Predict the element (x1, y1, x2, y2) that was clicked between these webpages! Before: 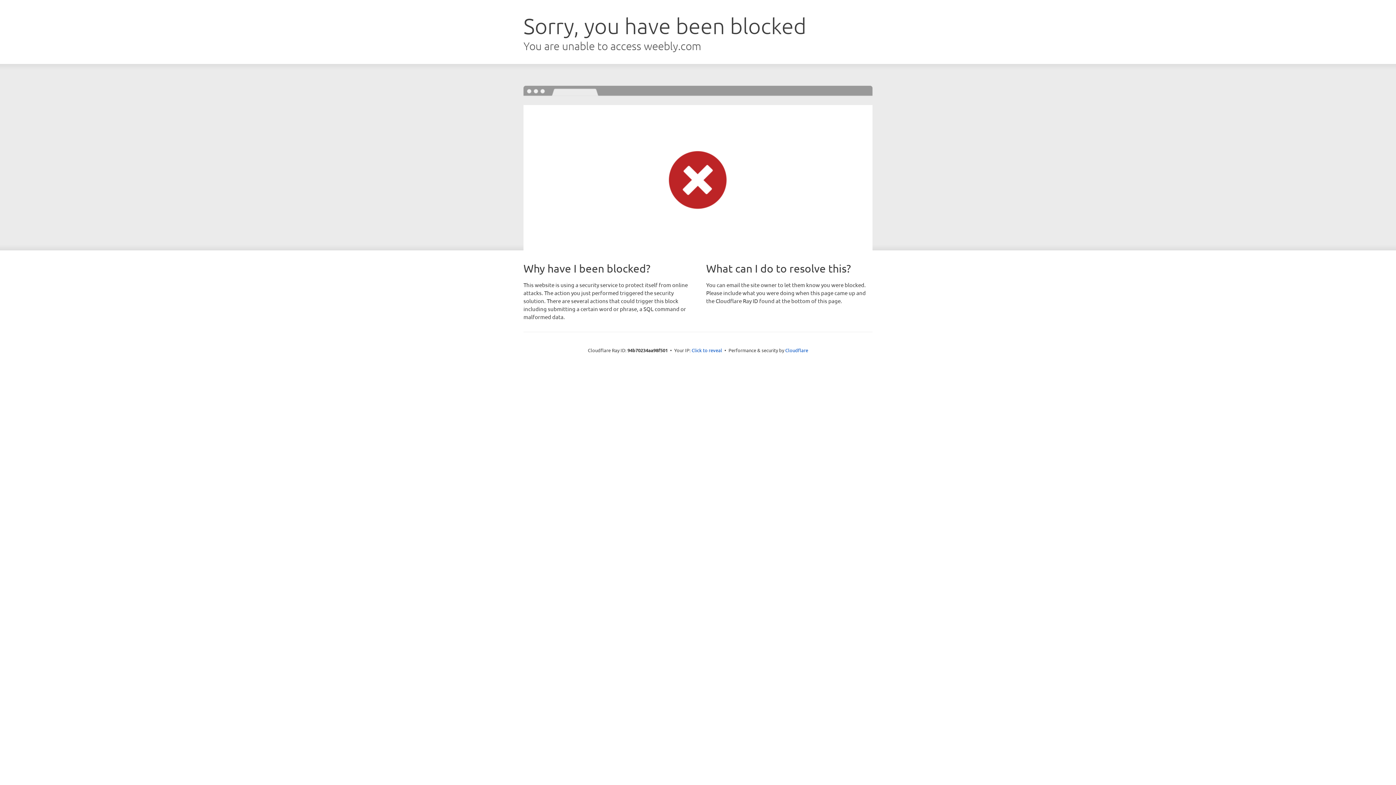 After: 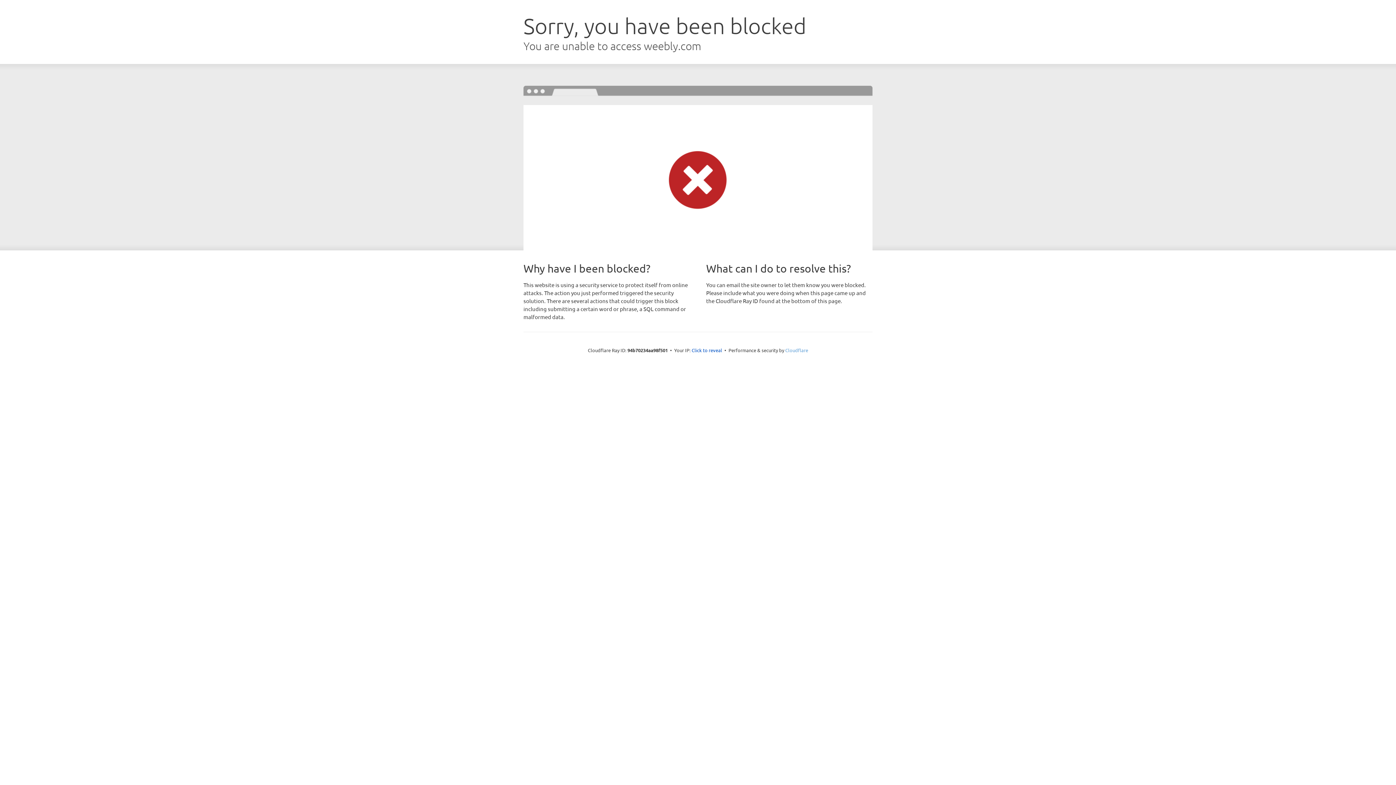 Action: bbox: (785, 347, 808, 353) label: Cloudflare